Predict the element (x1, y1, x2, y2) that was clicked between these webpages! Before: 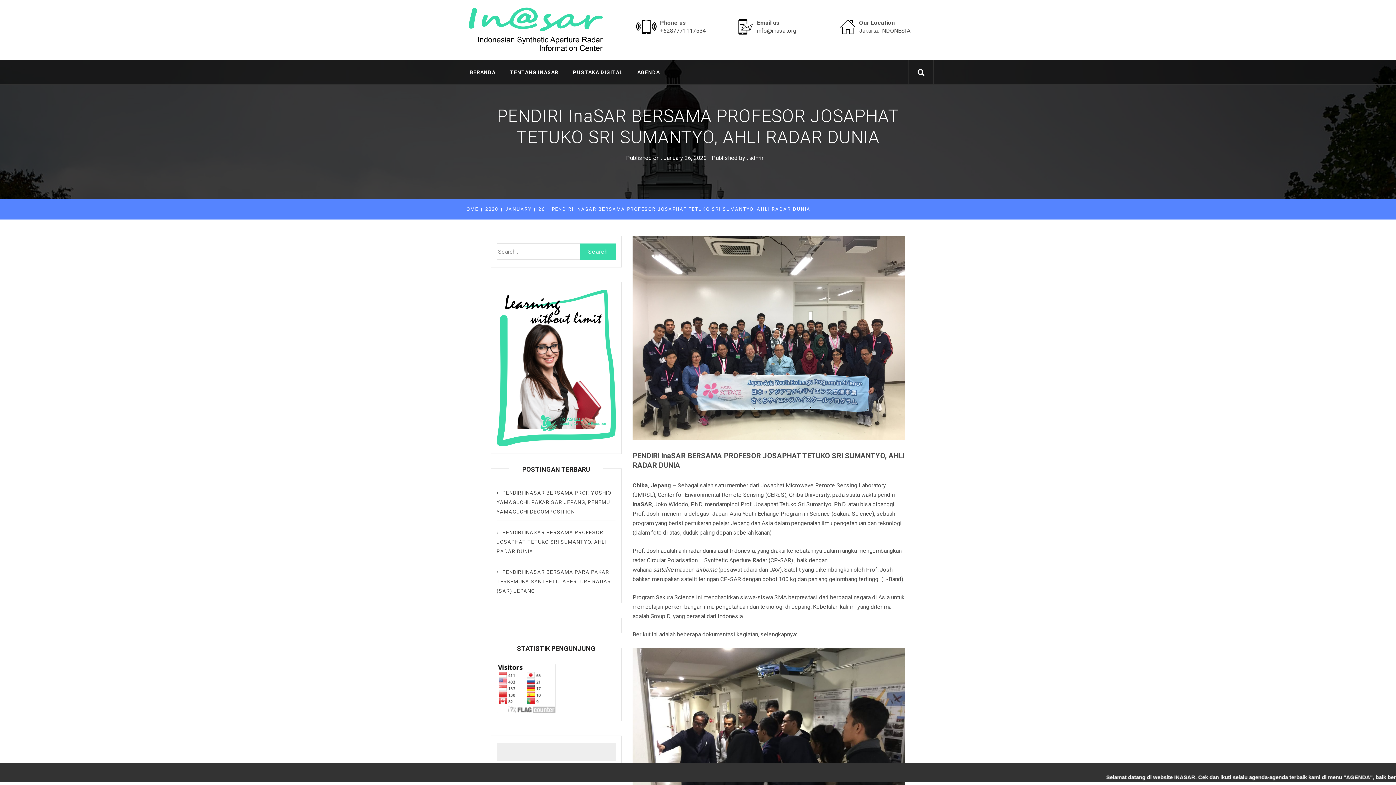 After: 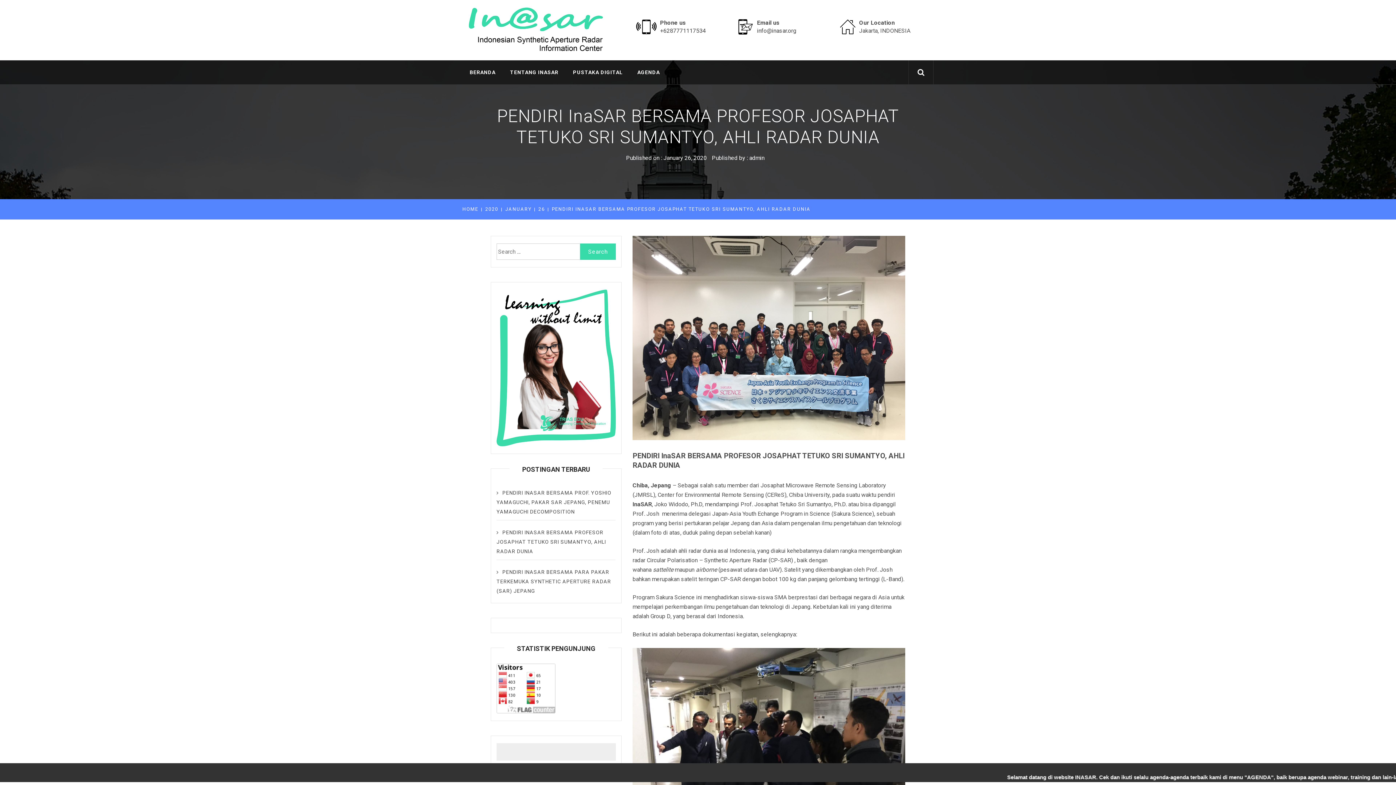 Action: bbox: (496, 524, 615, 560) label: PENDIRI INASAR BERSAMA PROFESOR JOSAPHAT TETUKO SRI SUMANTYO, AHLI RADAR DUNIA